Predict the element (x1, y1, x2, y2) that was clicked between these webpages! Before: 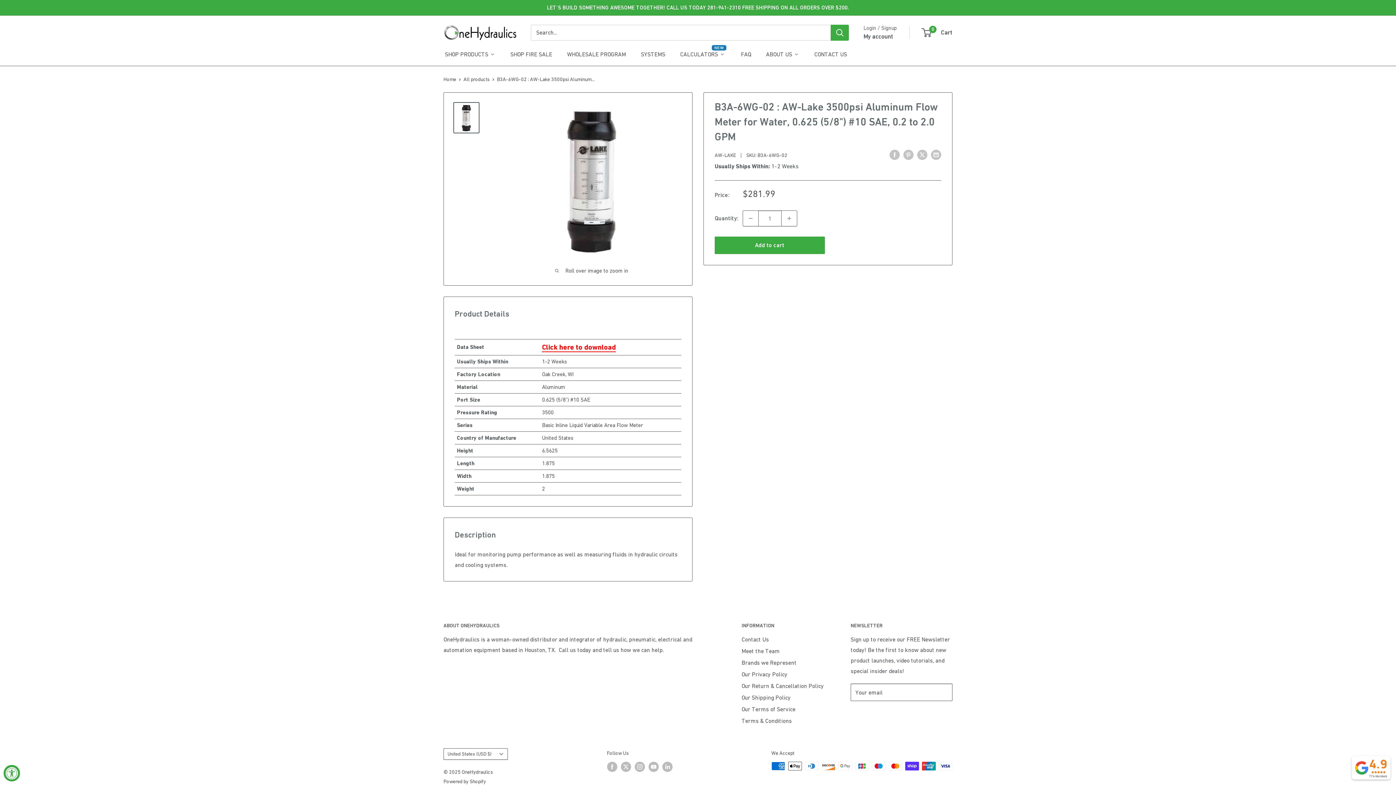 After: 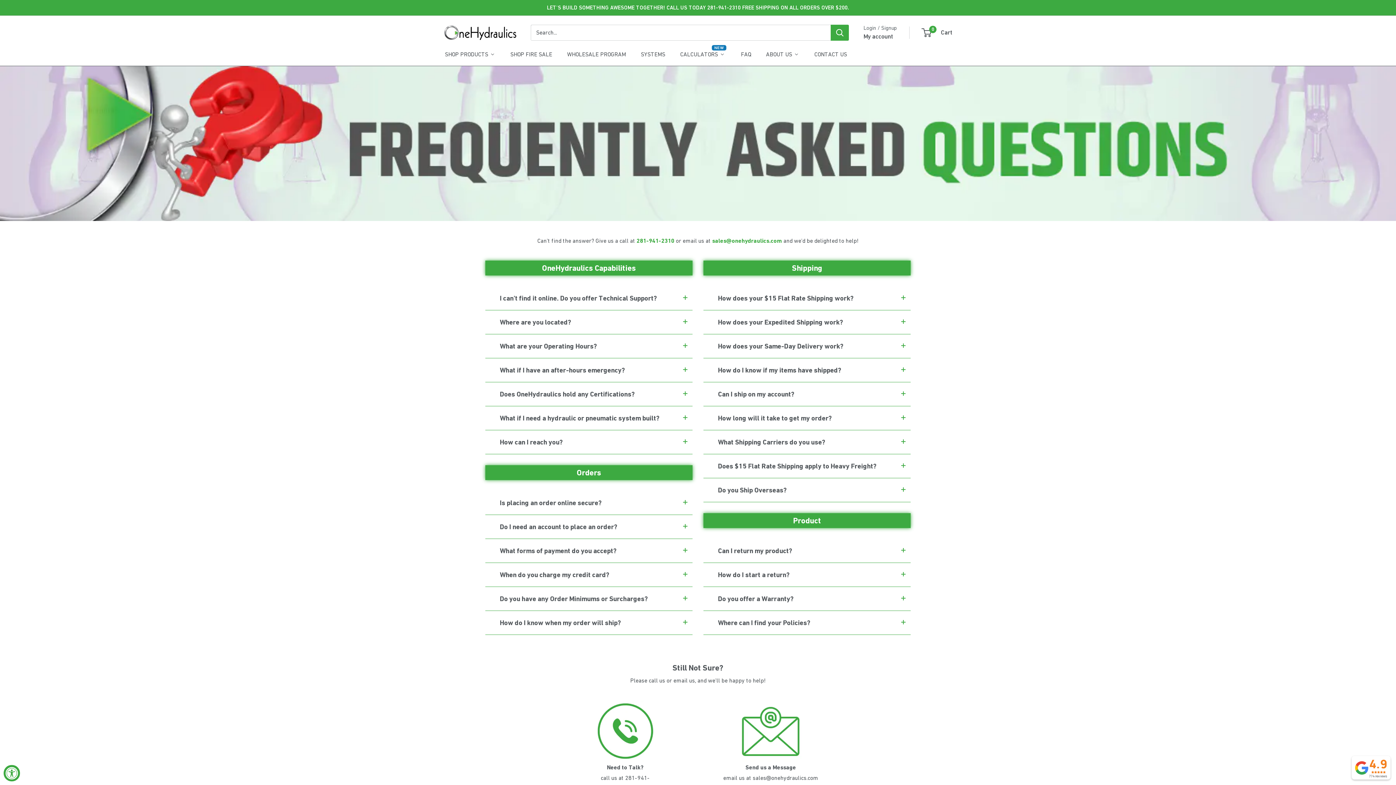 Action: bbox: (739, 48, 752, 59) label: FAQ